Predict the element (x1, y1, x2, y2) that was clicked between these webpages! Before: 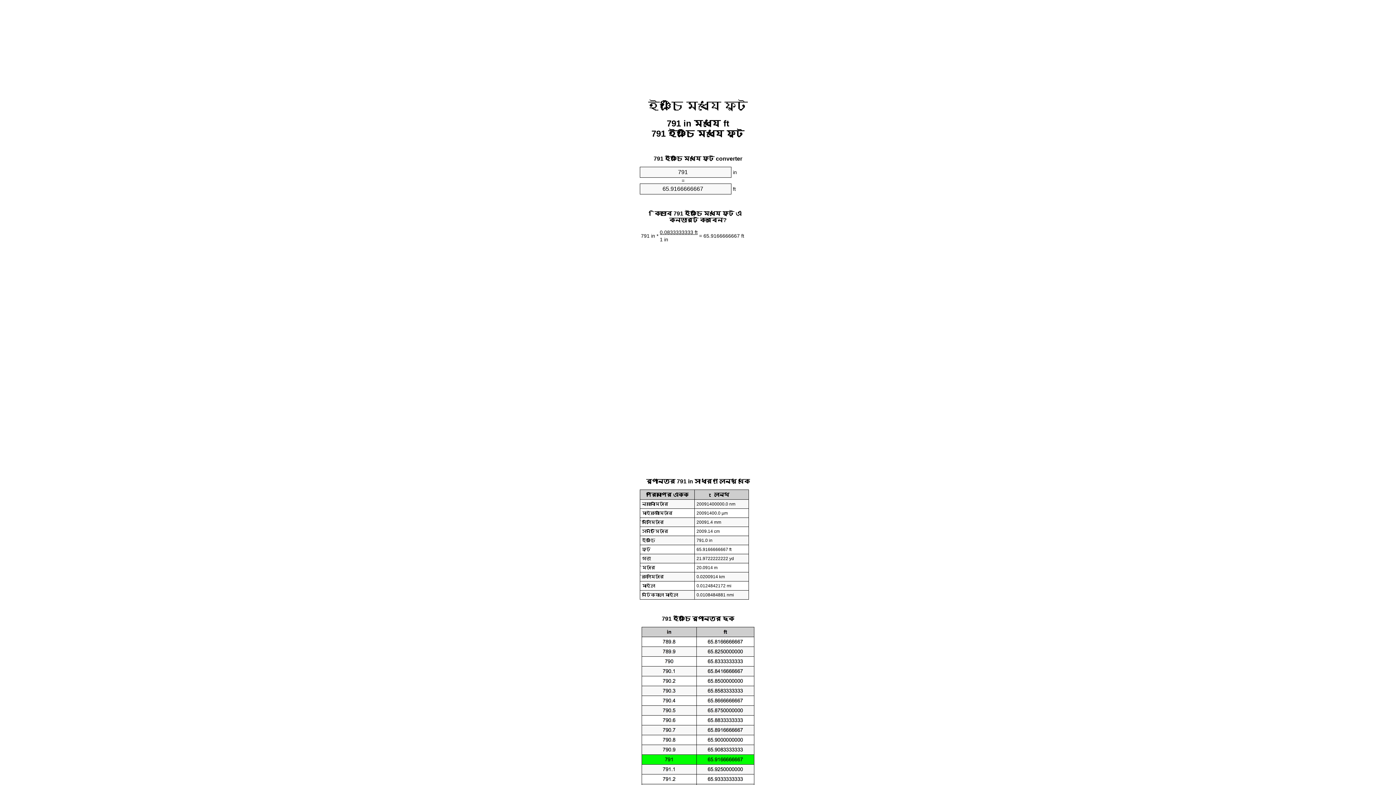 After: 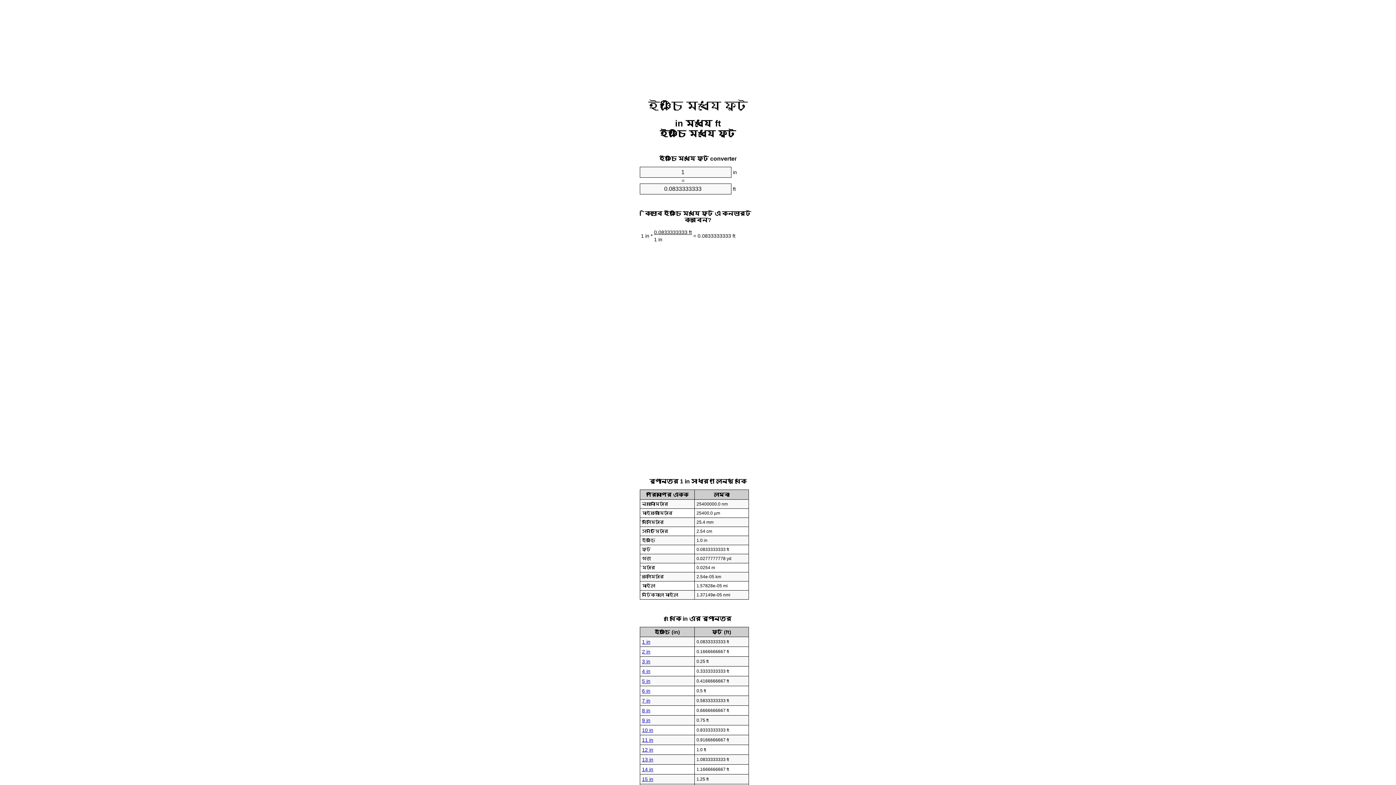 Action: bbox: (648, 99, 748, 112) label: ইঞ্চি মধ্যে ফুট